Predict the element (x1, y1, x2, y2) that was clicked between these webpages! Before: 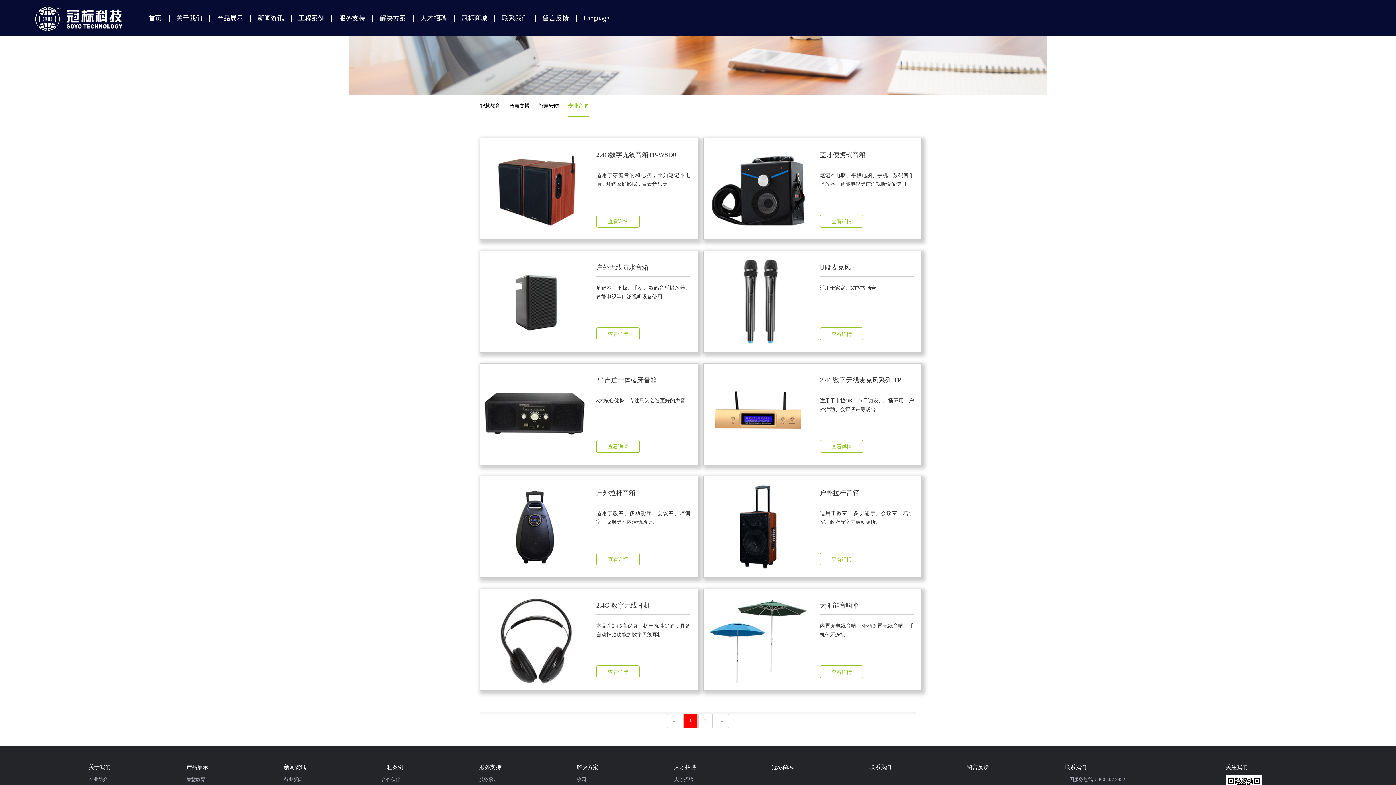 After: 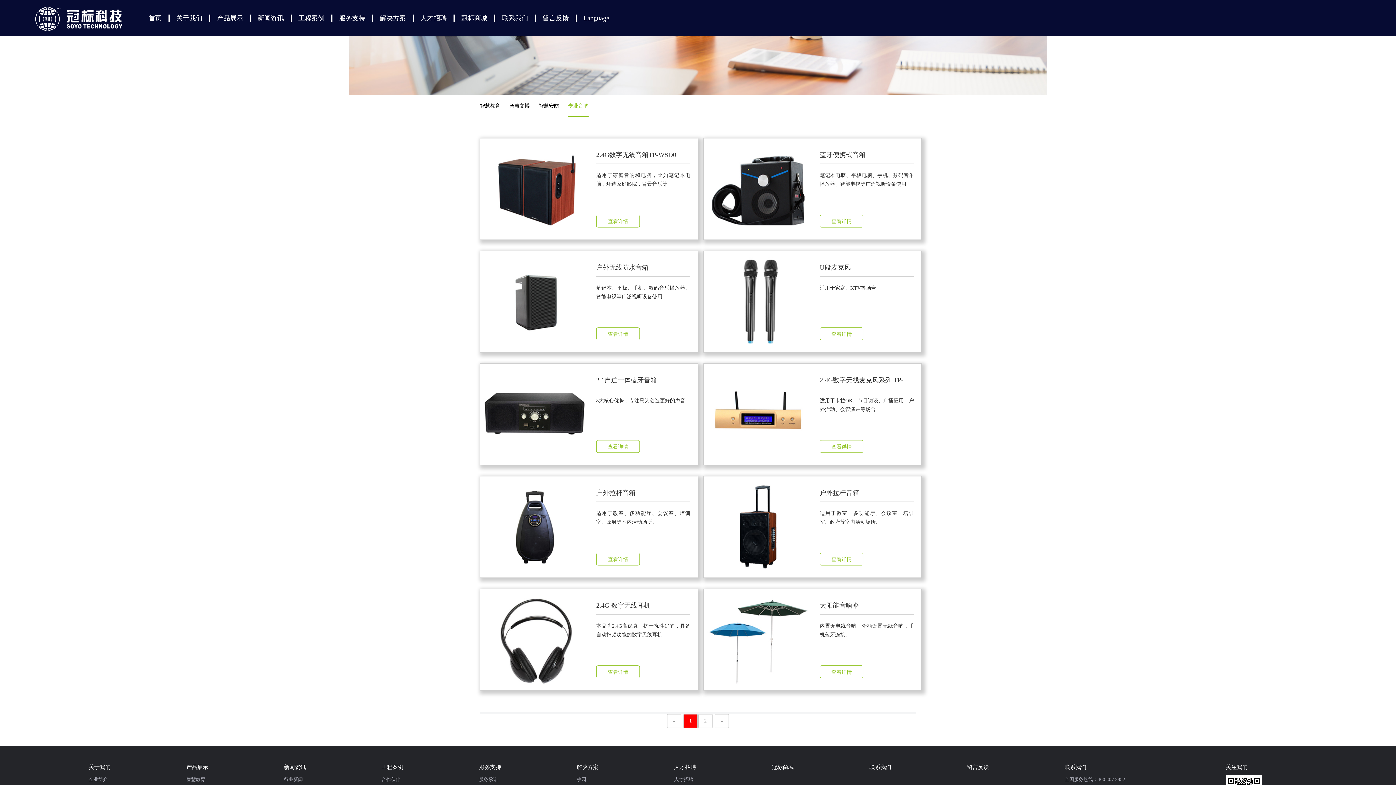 Action: label: 冠标商城 bbox: (772, 764, 793, 770)